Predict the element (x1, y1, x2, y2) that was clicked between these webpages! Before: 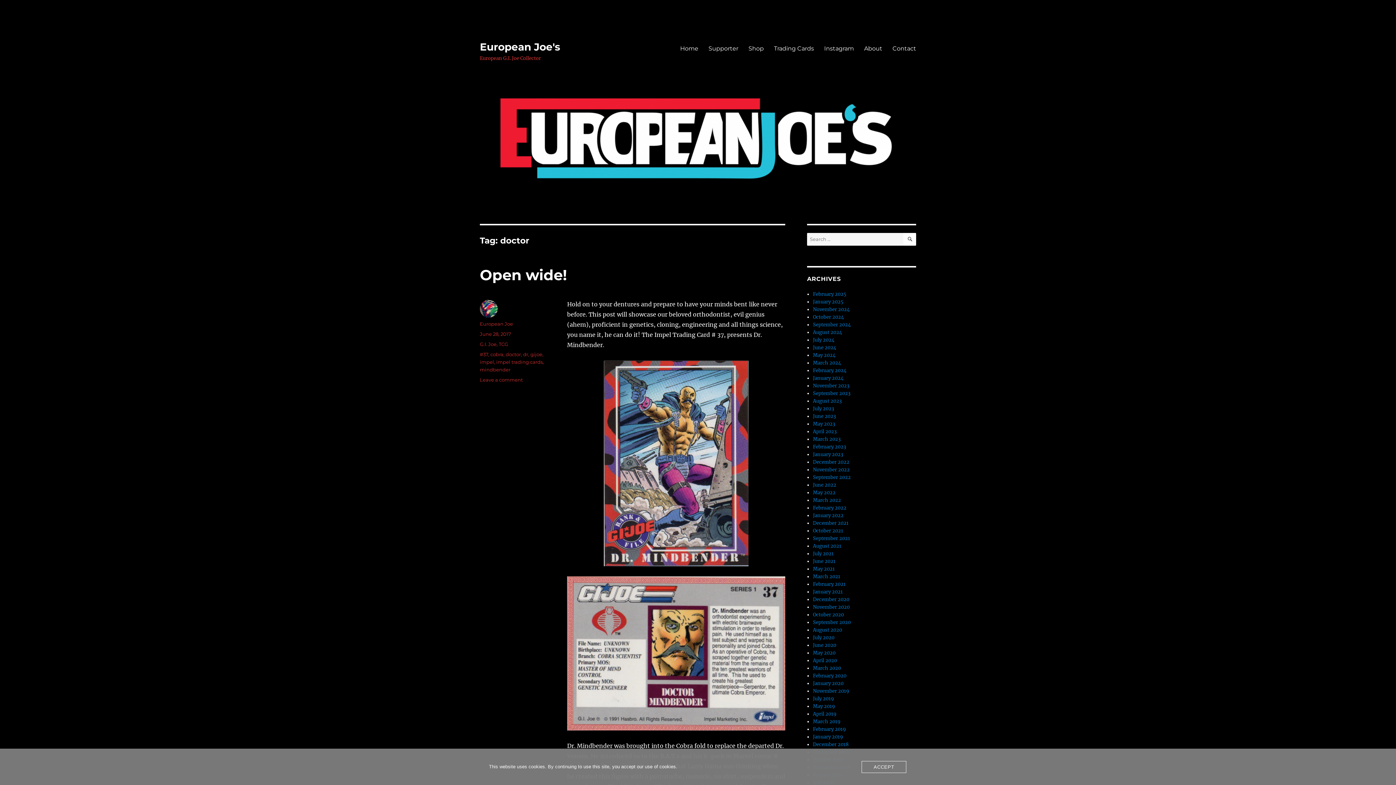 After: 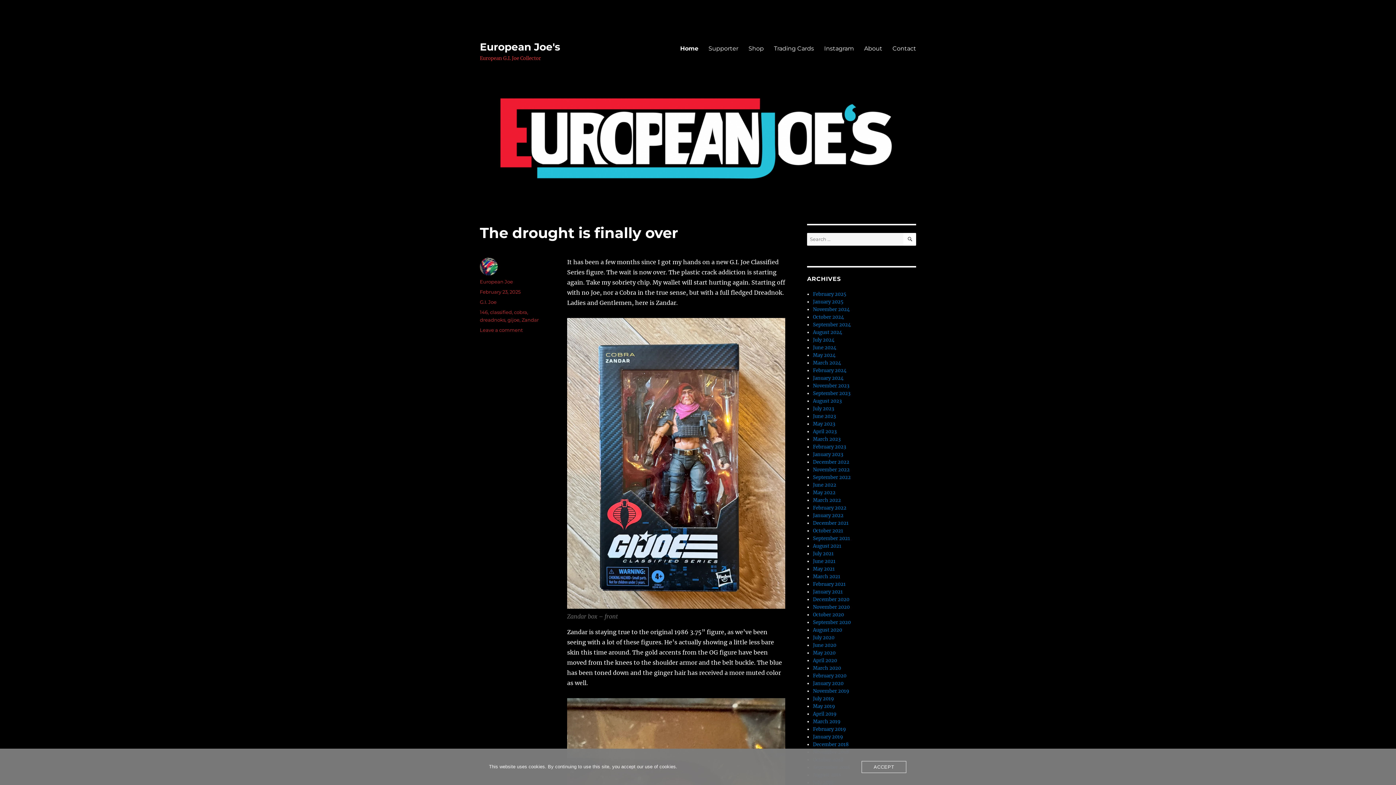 Action: label: European Joe's bbox: (480, 40, 560, 53)